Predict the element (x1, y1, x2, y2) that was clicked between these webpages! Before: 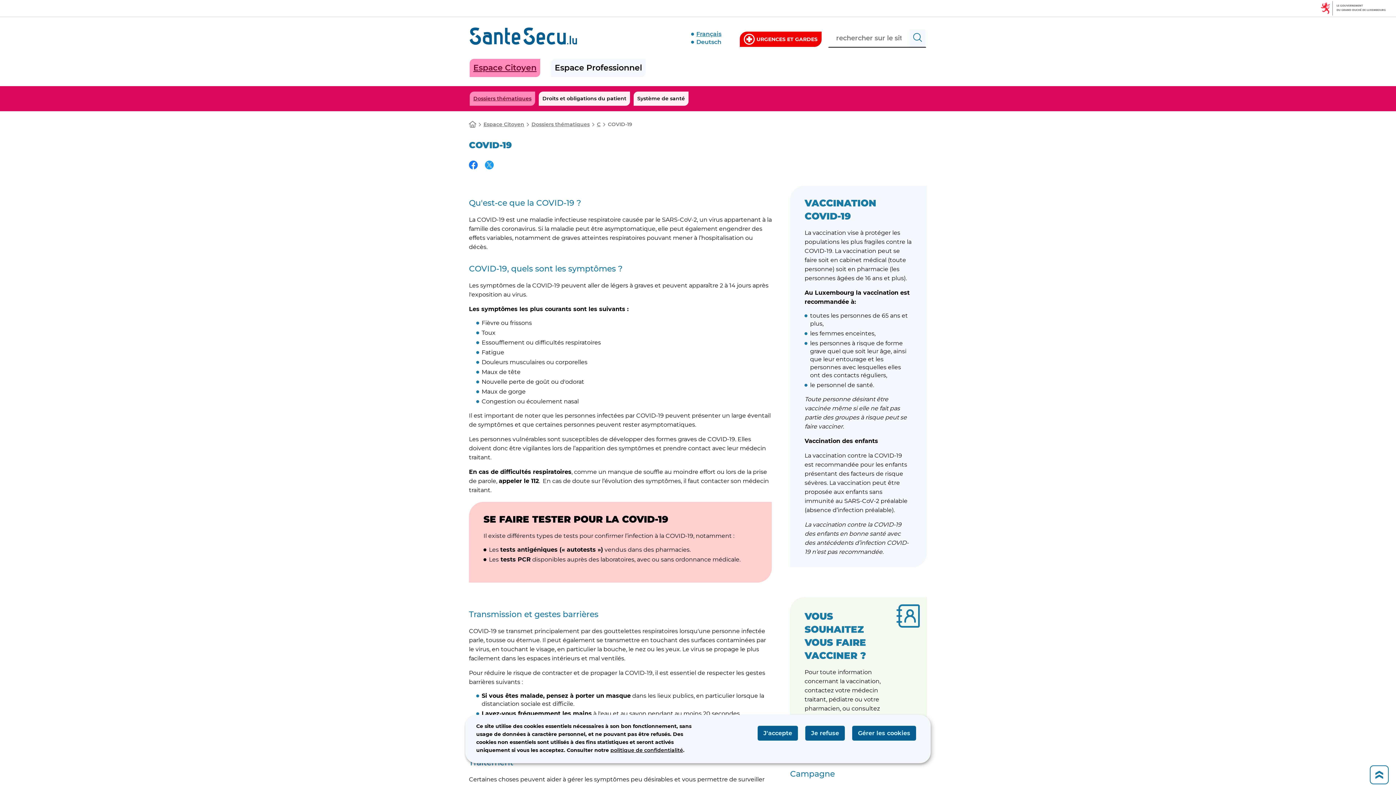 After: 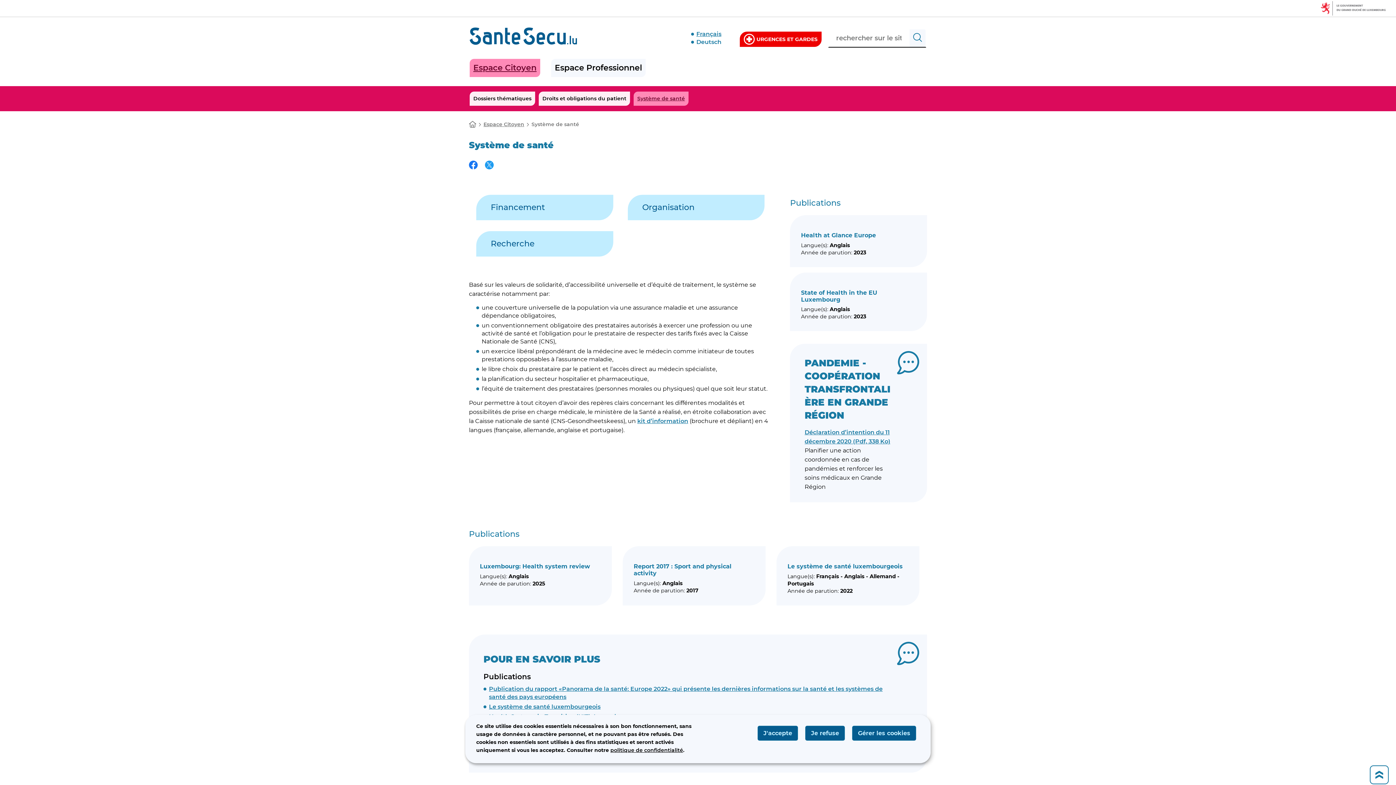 Action: label: Système de santé bbox: (633, 91, 688, 105)